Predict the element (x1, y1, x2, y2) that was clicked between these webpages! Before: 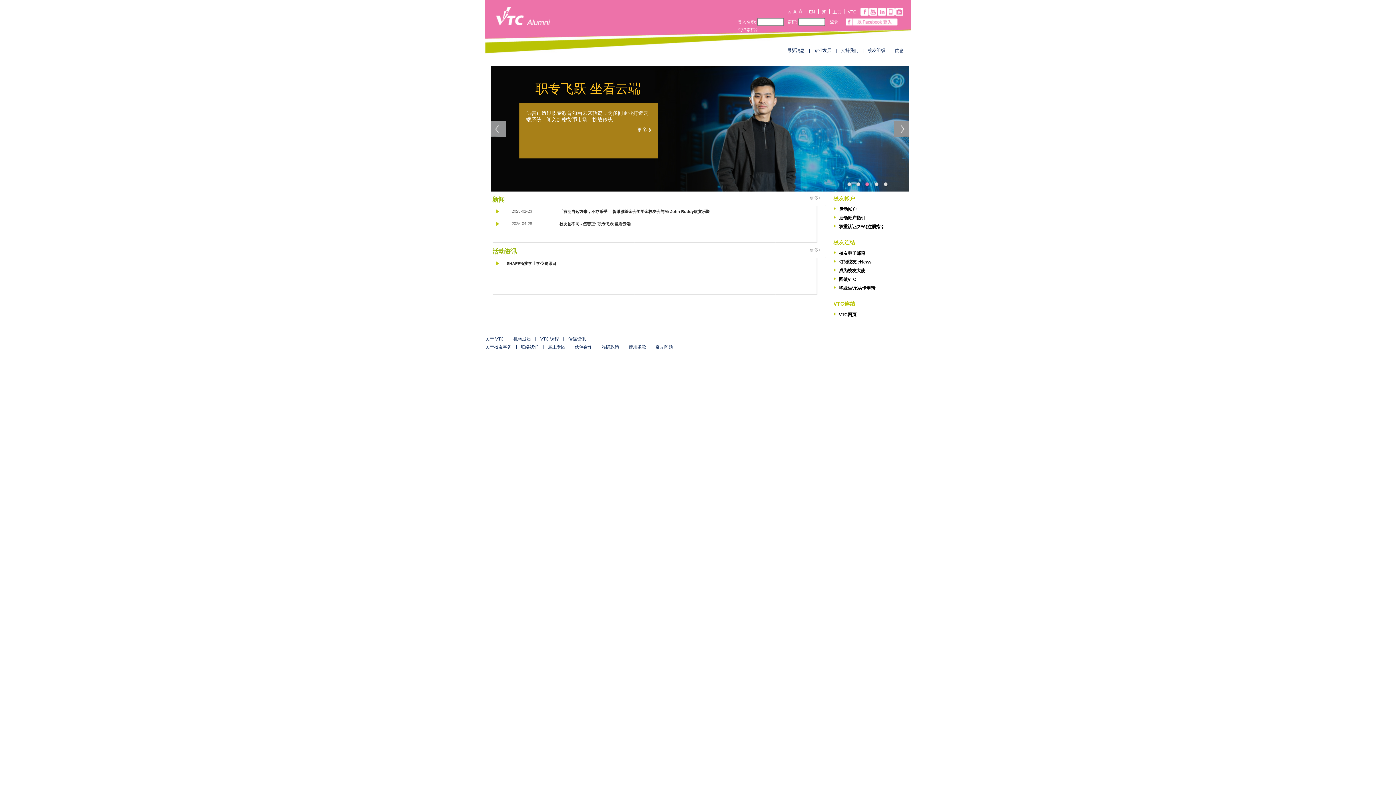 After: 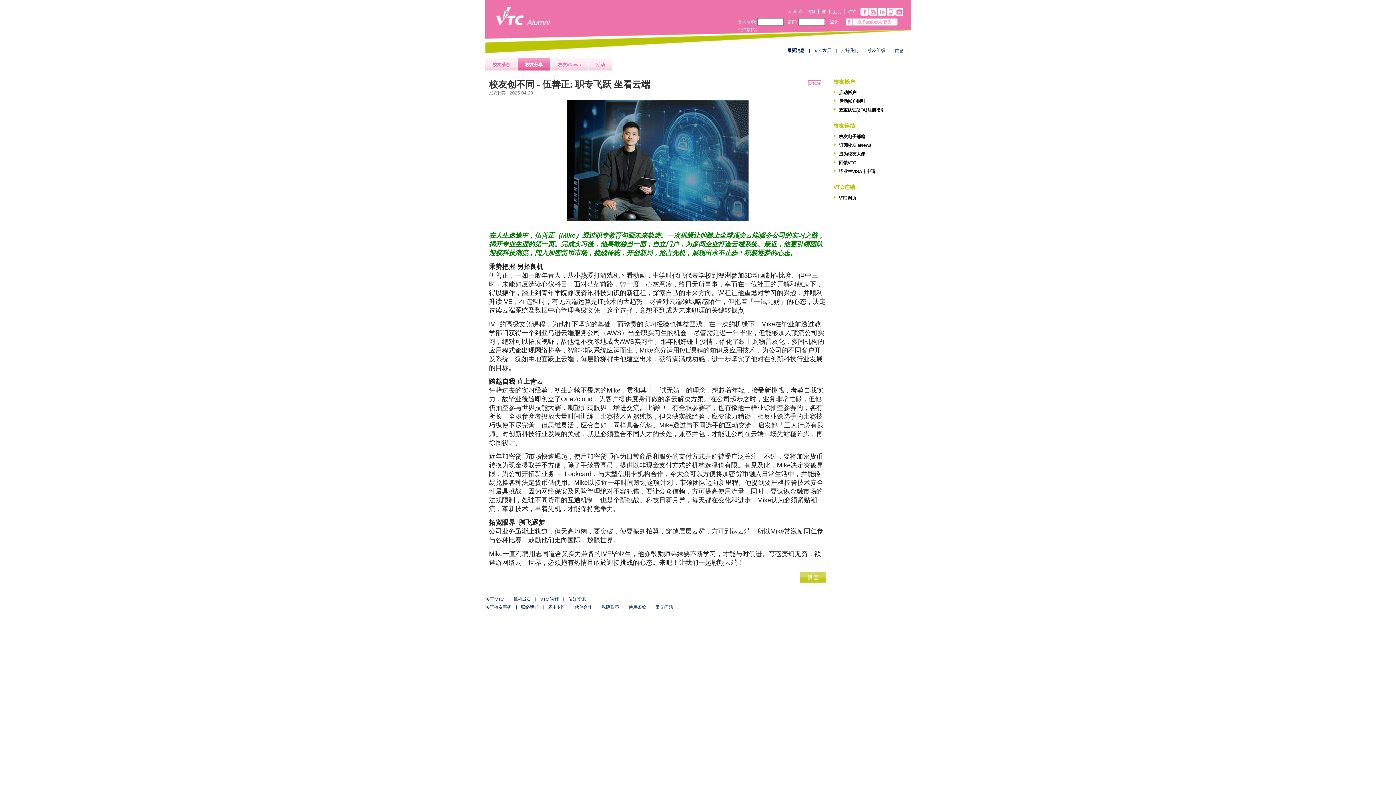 Action: label: 校友创不同 - 伍善正: 职专飞跃 坐看云端 bbox: (559, 221, 630, 226)